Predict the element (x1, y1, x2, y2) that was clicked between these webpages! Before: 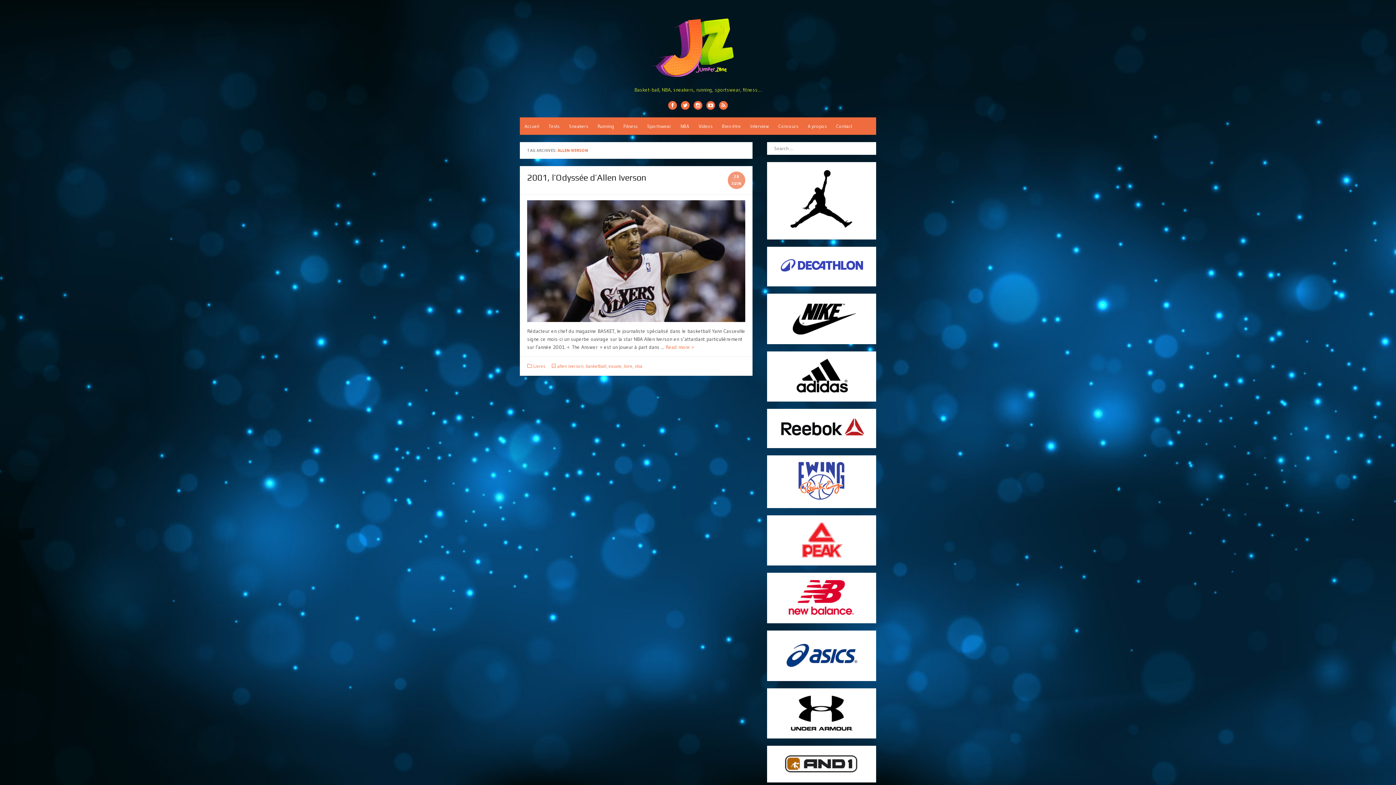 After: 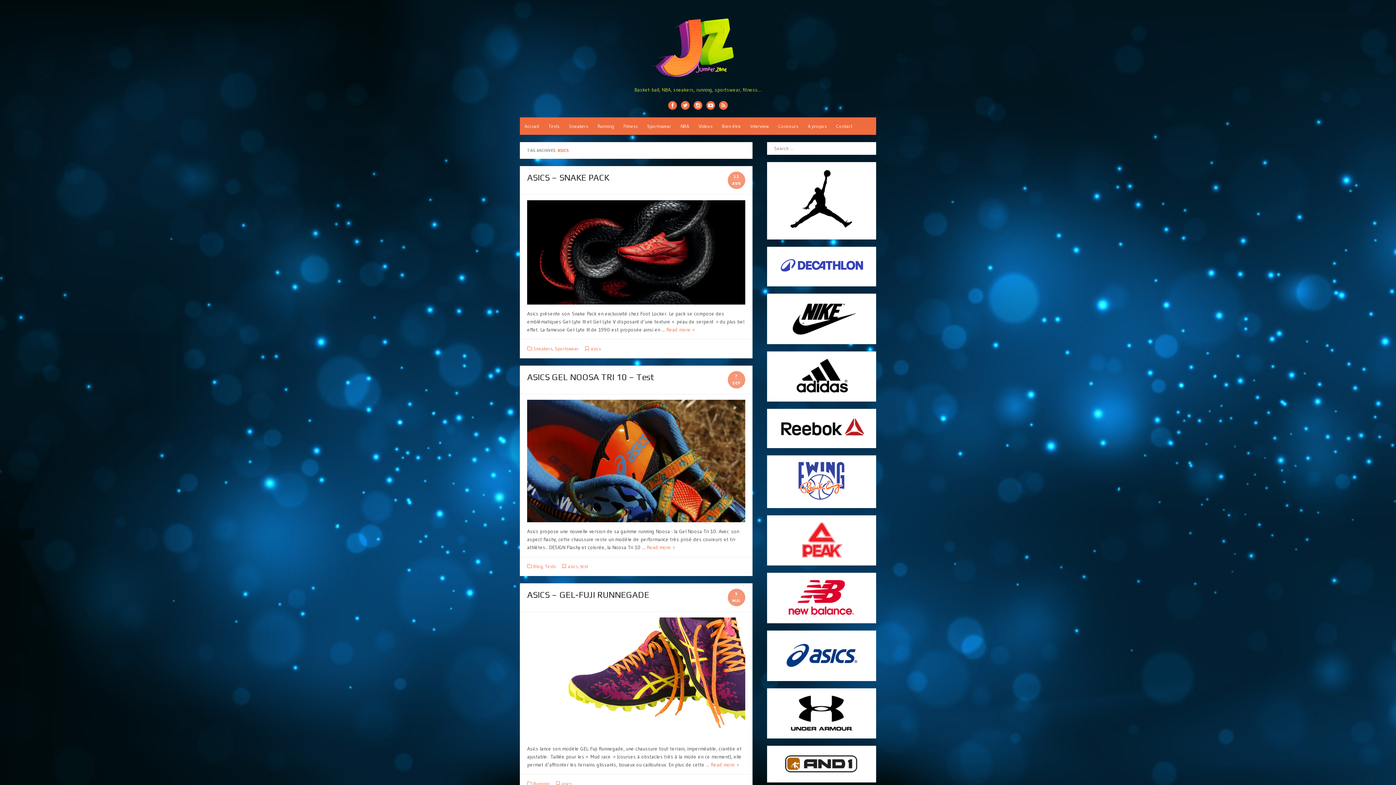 Action: bbox: (774, 669, 869, 675)